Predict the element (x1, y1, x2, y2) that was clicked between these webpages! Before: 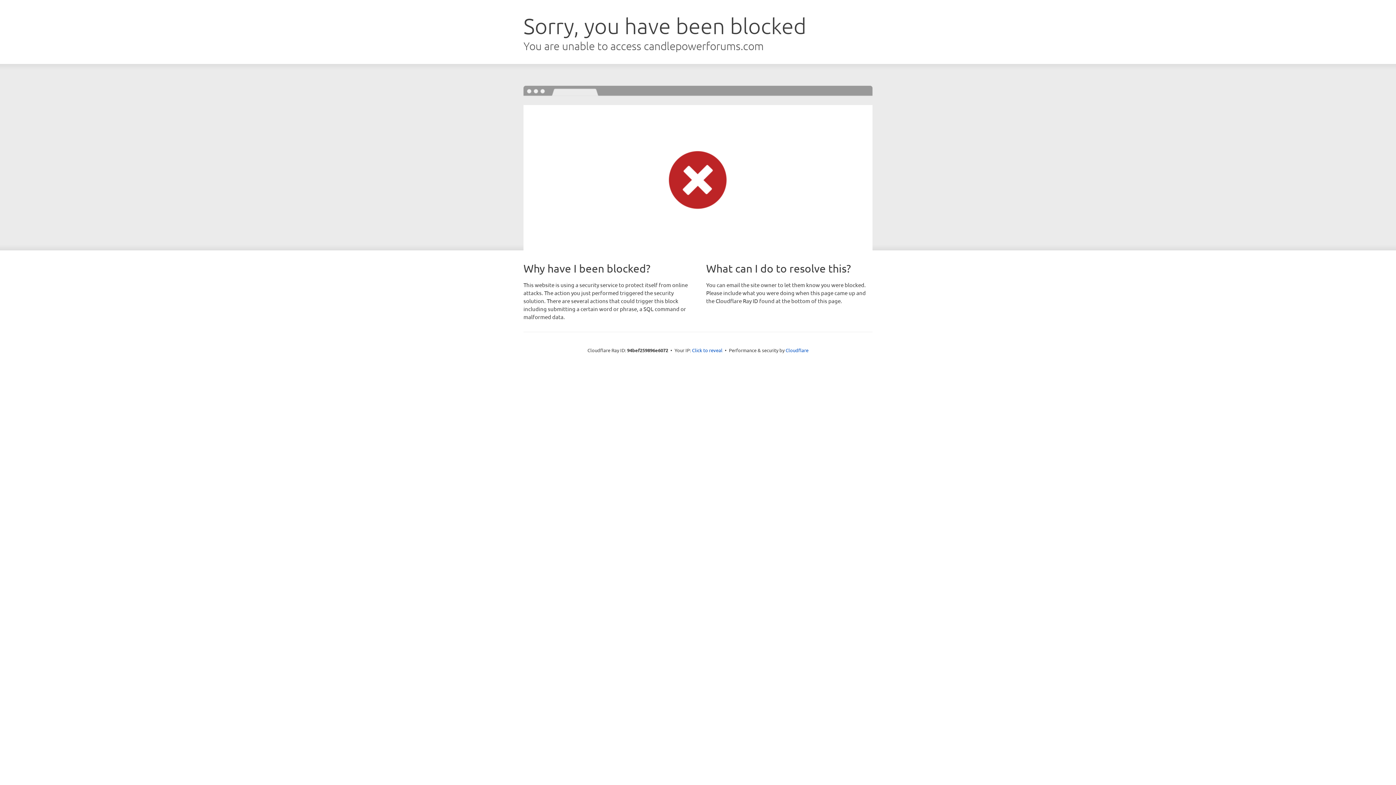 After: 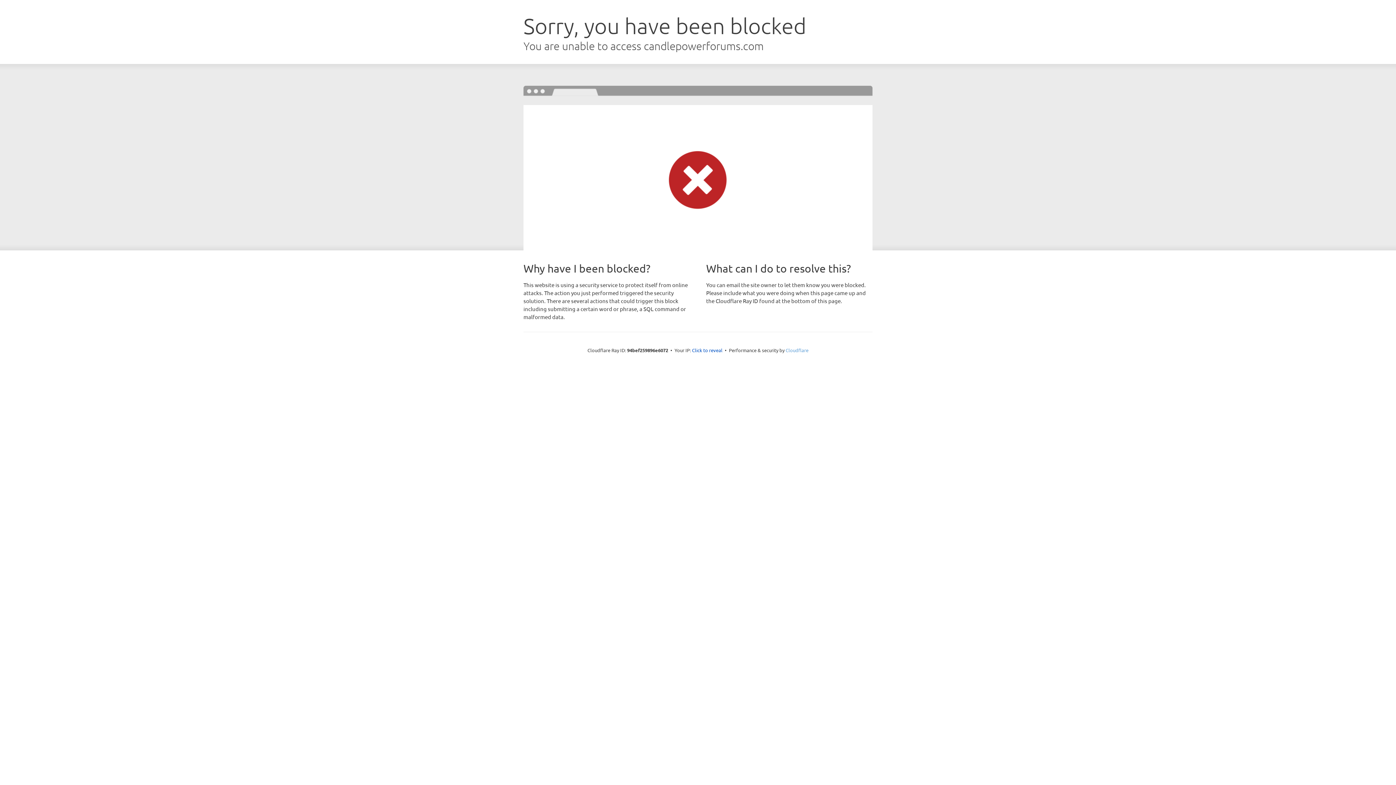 Action: label: Cloudflare bbox: (785, 347, 808, 353)